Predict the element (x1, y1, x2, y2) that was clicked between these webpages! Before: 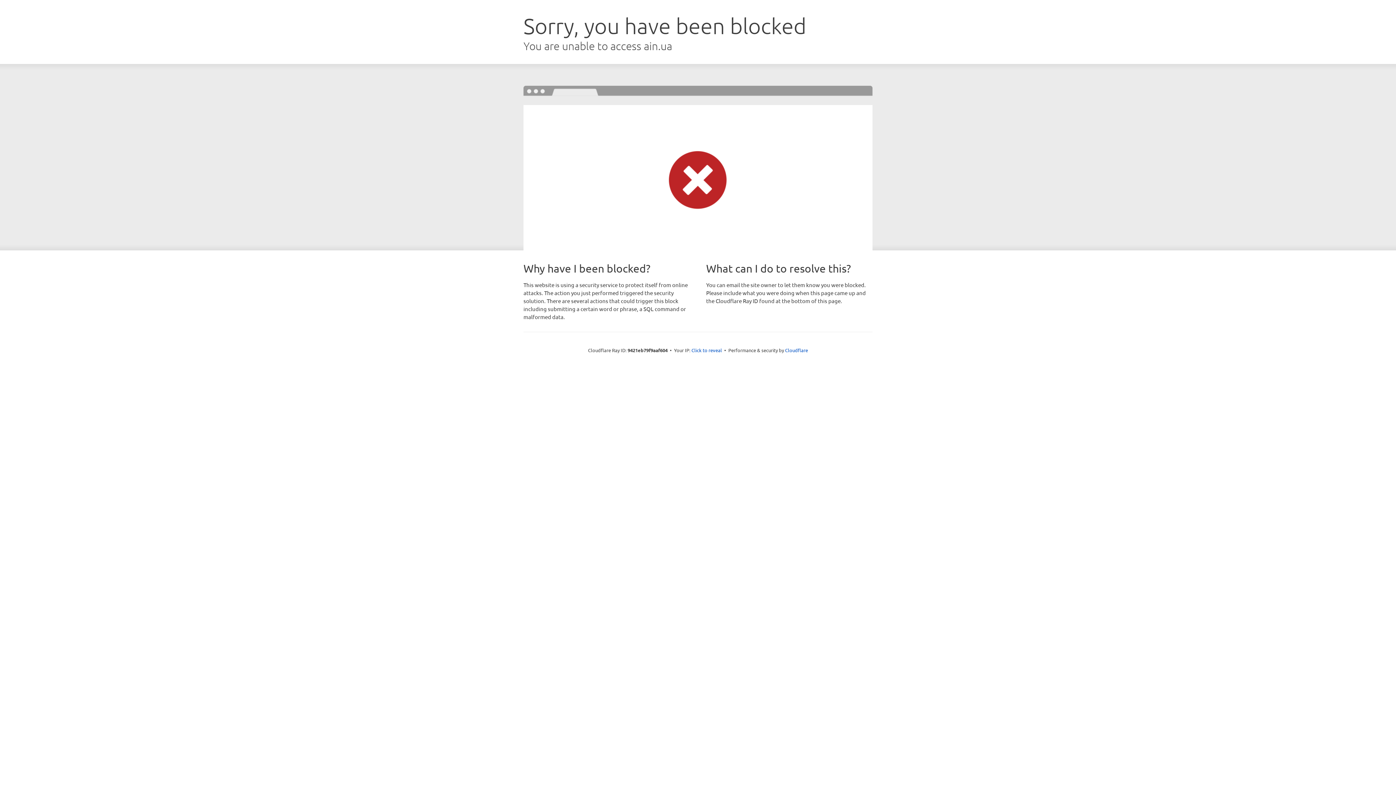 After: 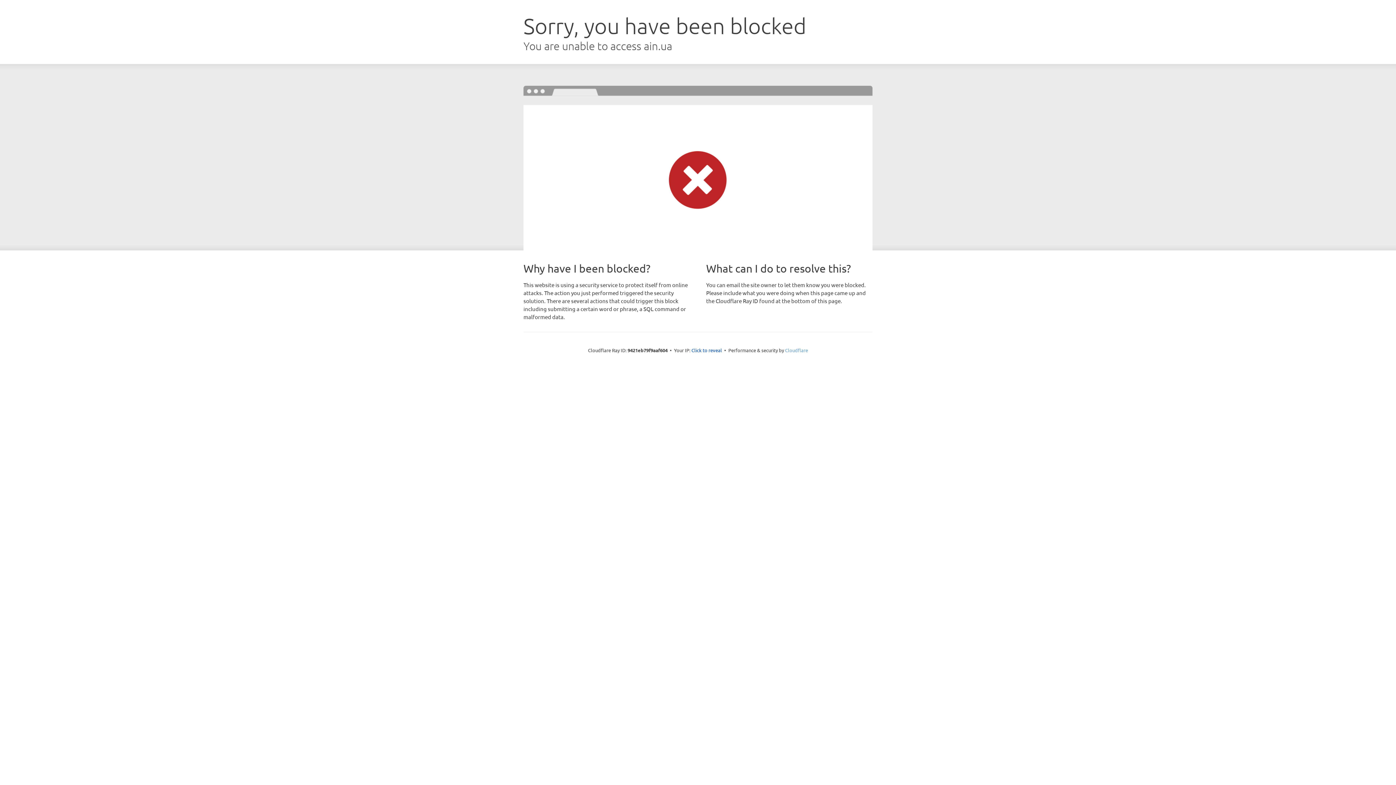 Action: label: Cloudflare bbox: (785, 347, 808, 353)